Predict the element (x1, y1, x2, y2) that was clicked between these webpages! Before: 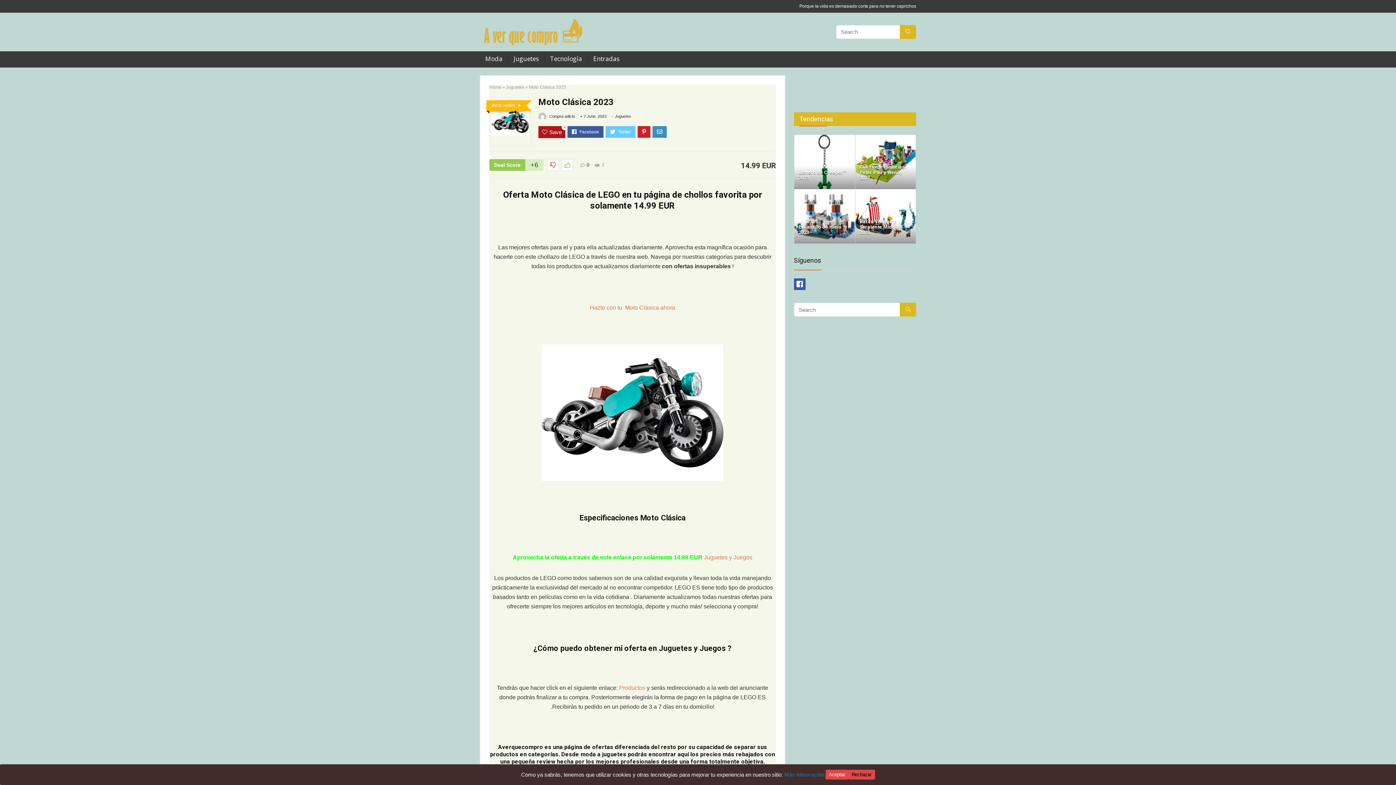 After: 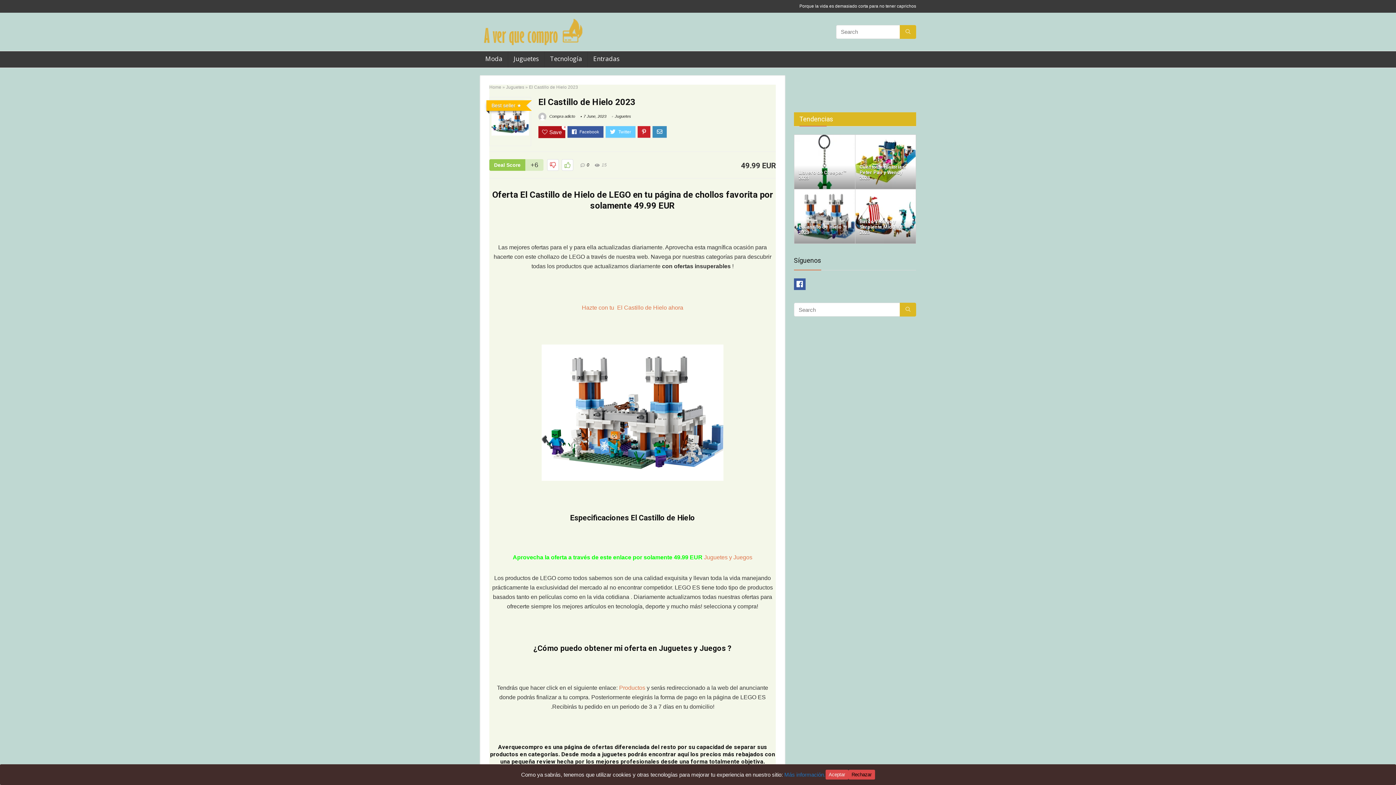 Action: bbox: (794, 189, 855, 195) label: El Castillo de Hielo 2023